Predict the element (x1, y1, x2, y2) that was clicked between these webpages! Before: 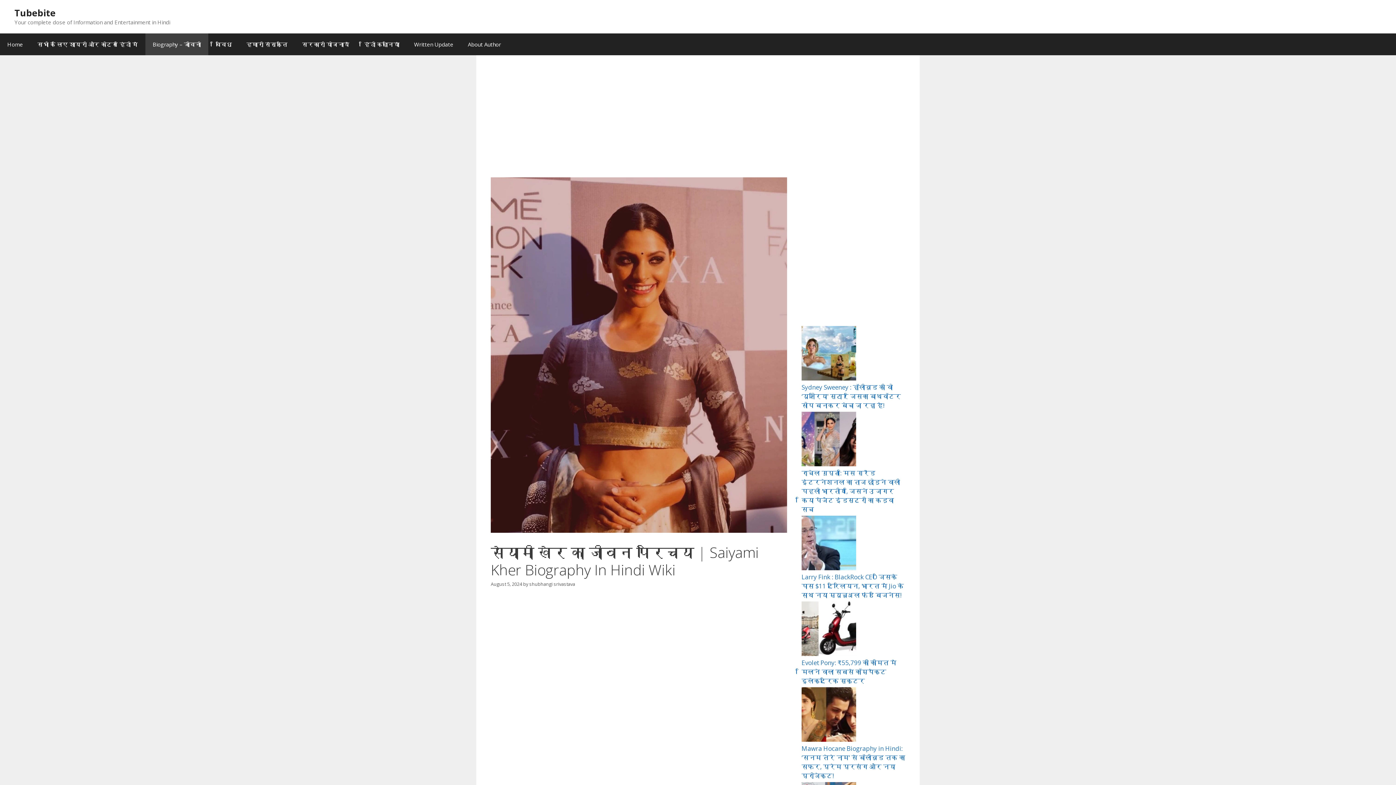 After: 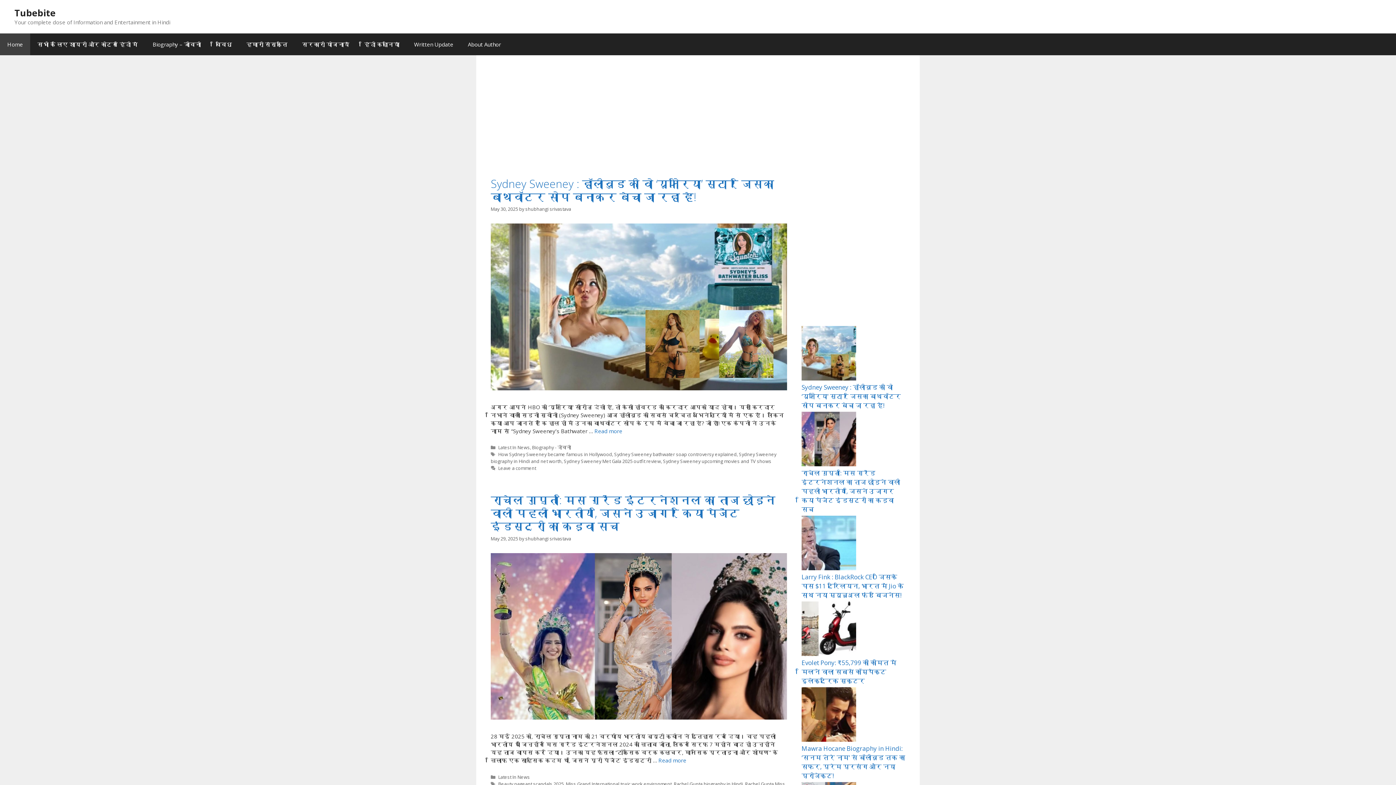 Action: bbox: (14, 6, 55, 18) label: Tubebite